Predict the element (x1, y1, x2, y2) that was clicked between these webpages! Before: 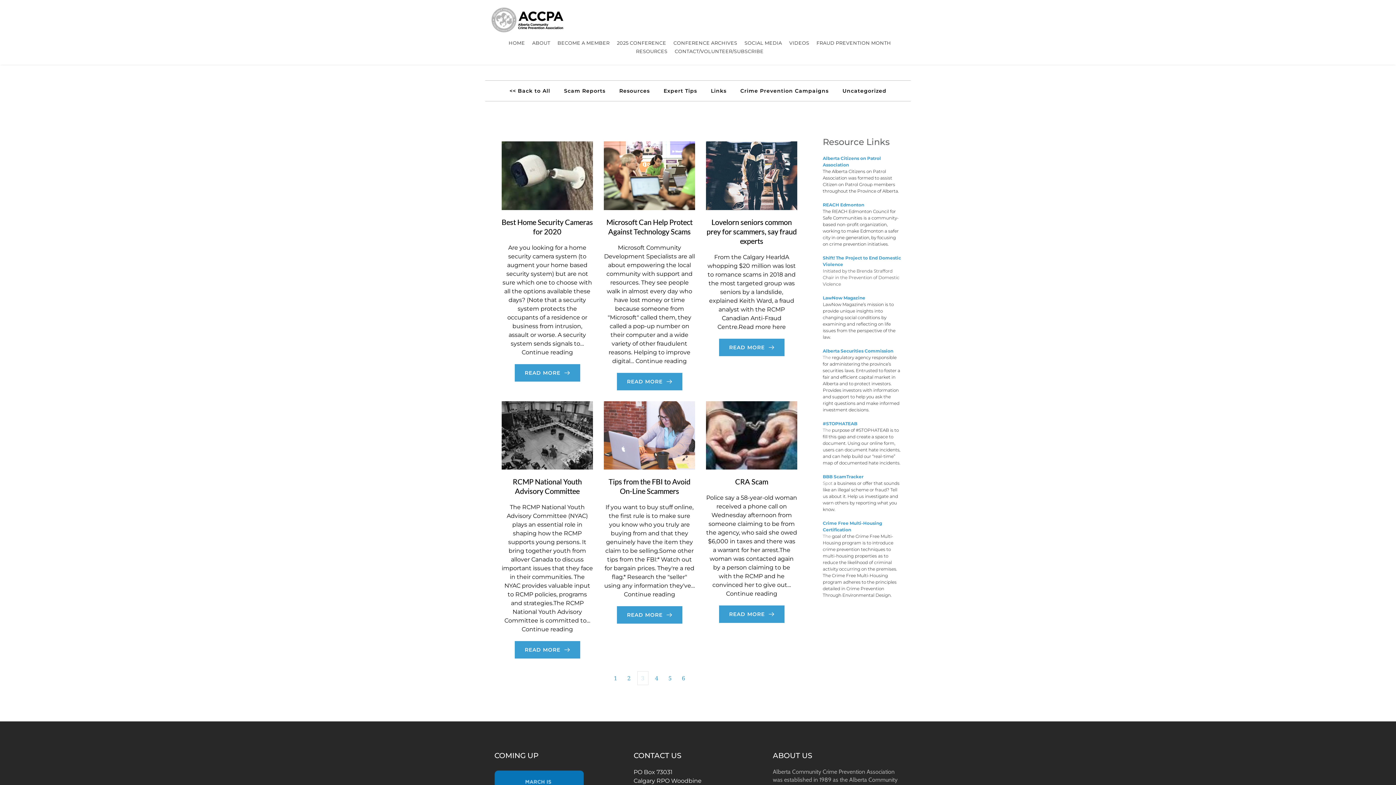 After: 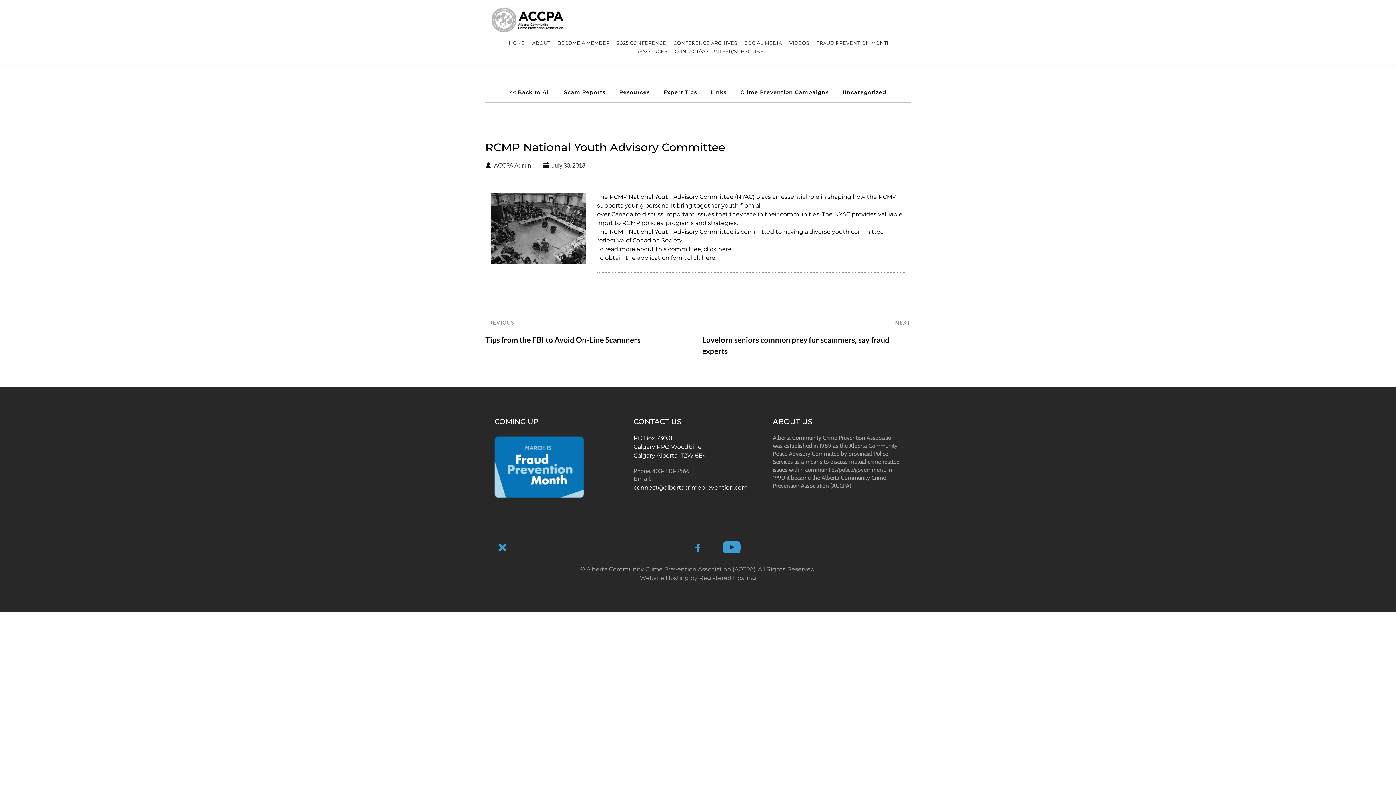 Action: bbox: (521, 626, 573, 633) label: Continue reading
RCMP National Youth Advisory Committee